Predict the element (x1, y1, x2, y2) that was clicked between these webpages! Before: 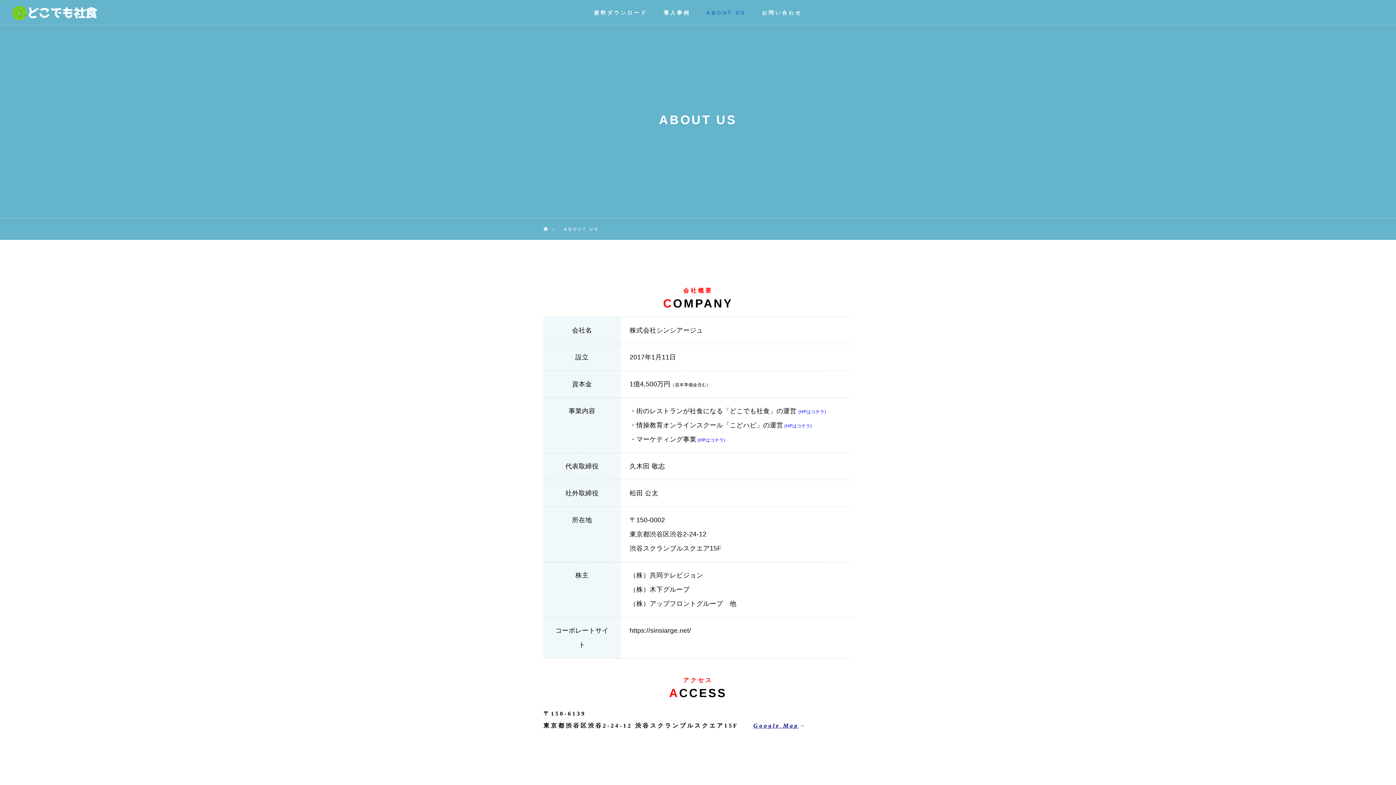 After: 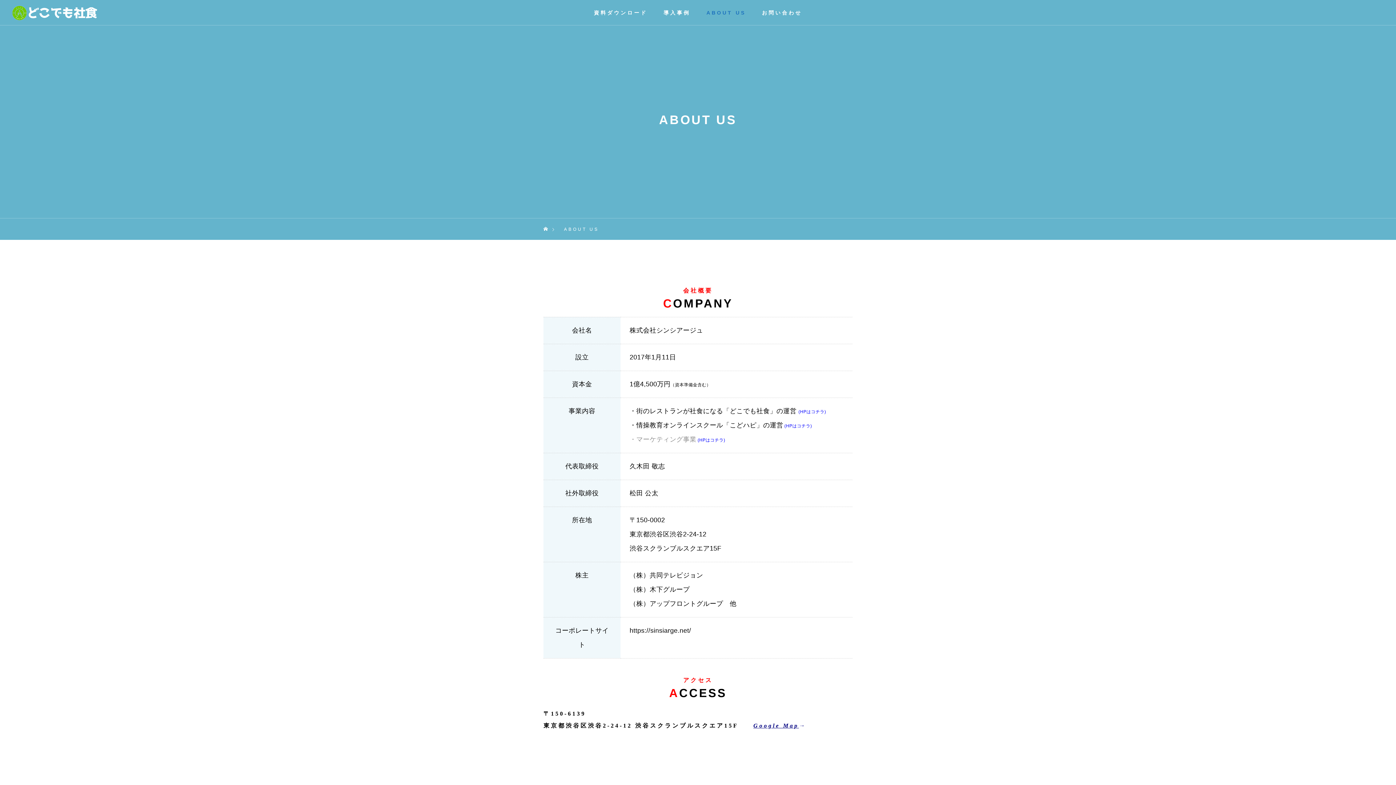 Action: label: ・マーケティング事業 bbox: (629, 436, 696, 443)